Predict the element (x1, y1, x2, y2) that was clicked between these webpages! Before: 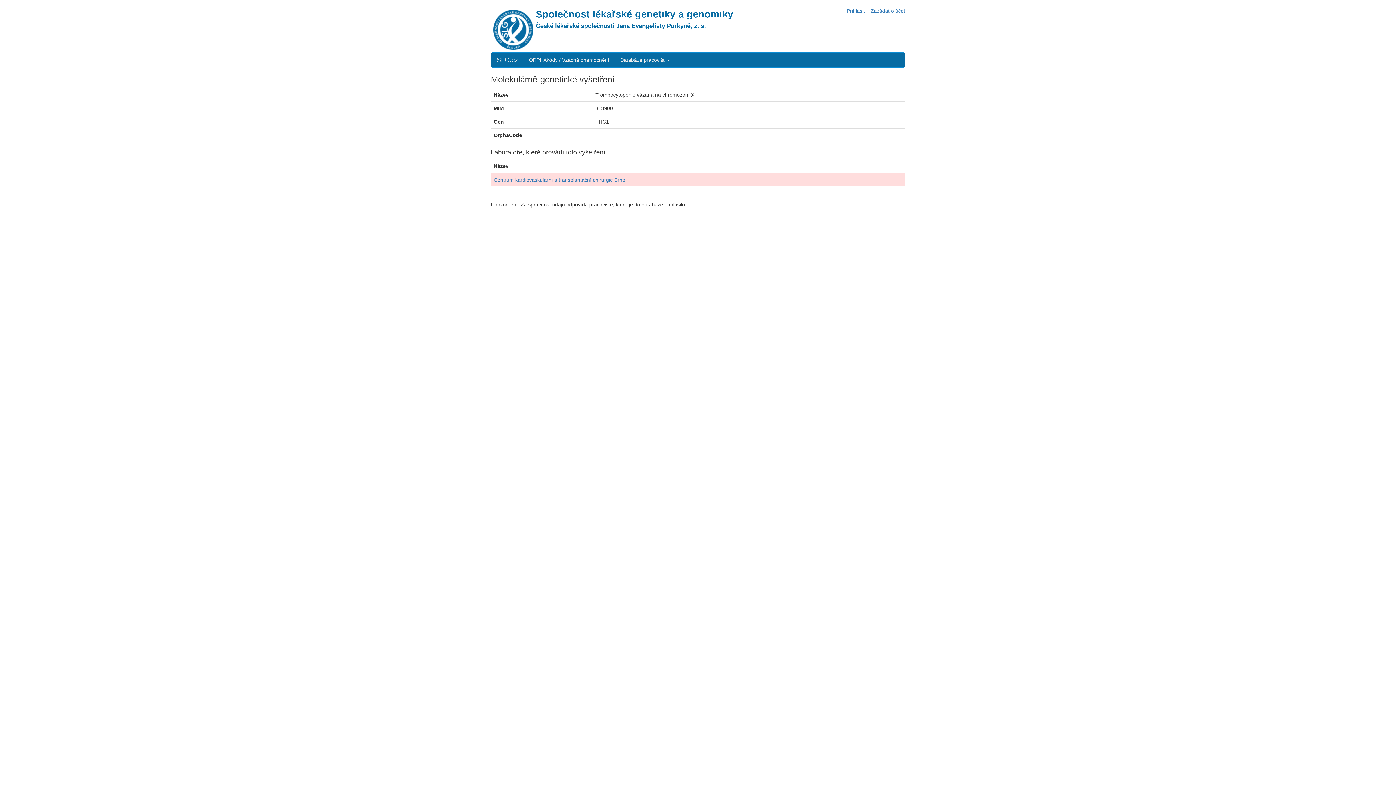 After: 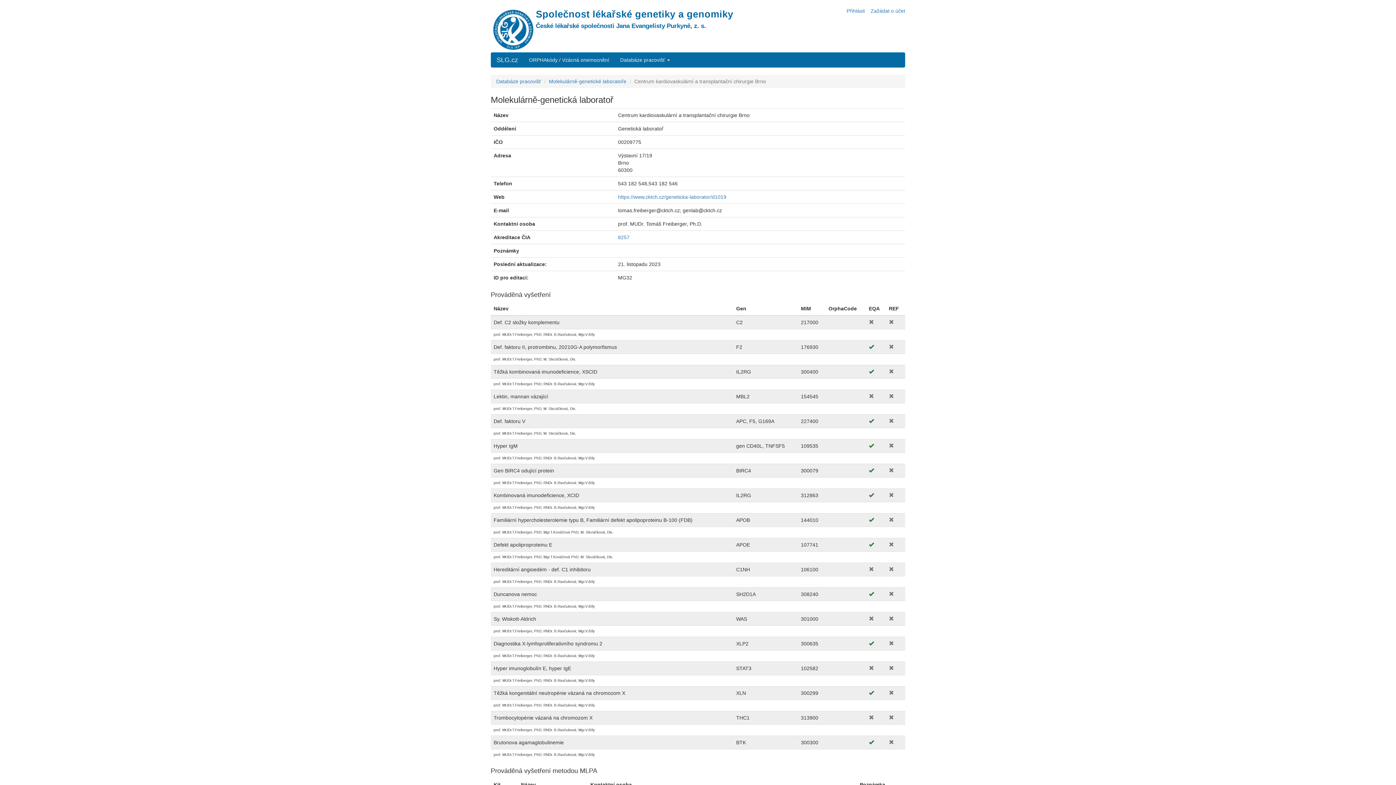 Action: label: Centrum kardiovaskulární a transplantační chirurgie Brno bbox: (493, 177, 625, 182)